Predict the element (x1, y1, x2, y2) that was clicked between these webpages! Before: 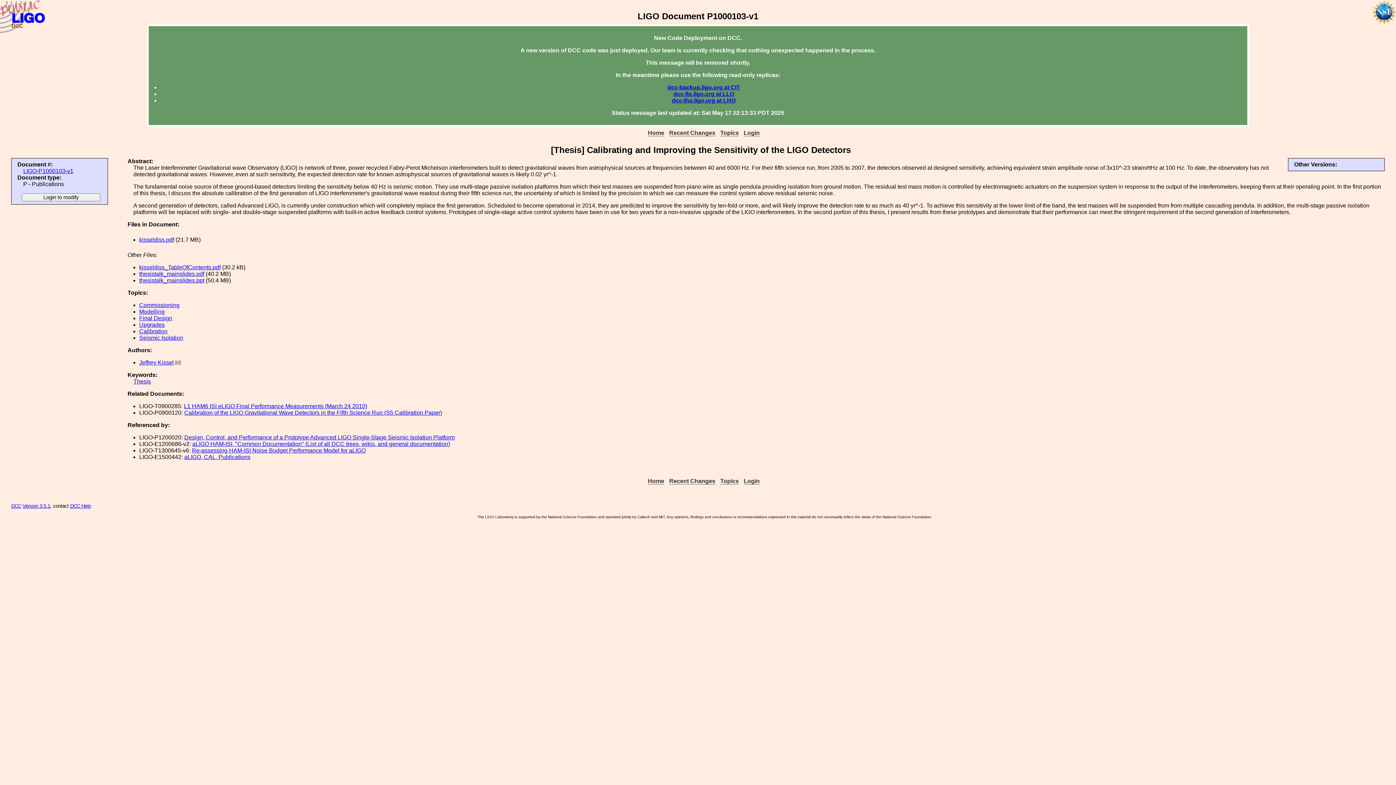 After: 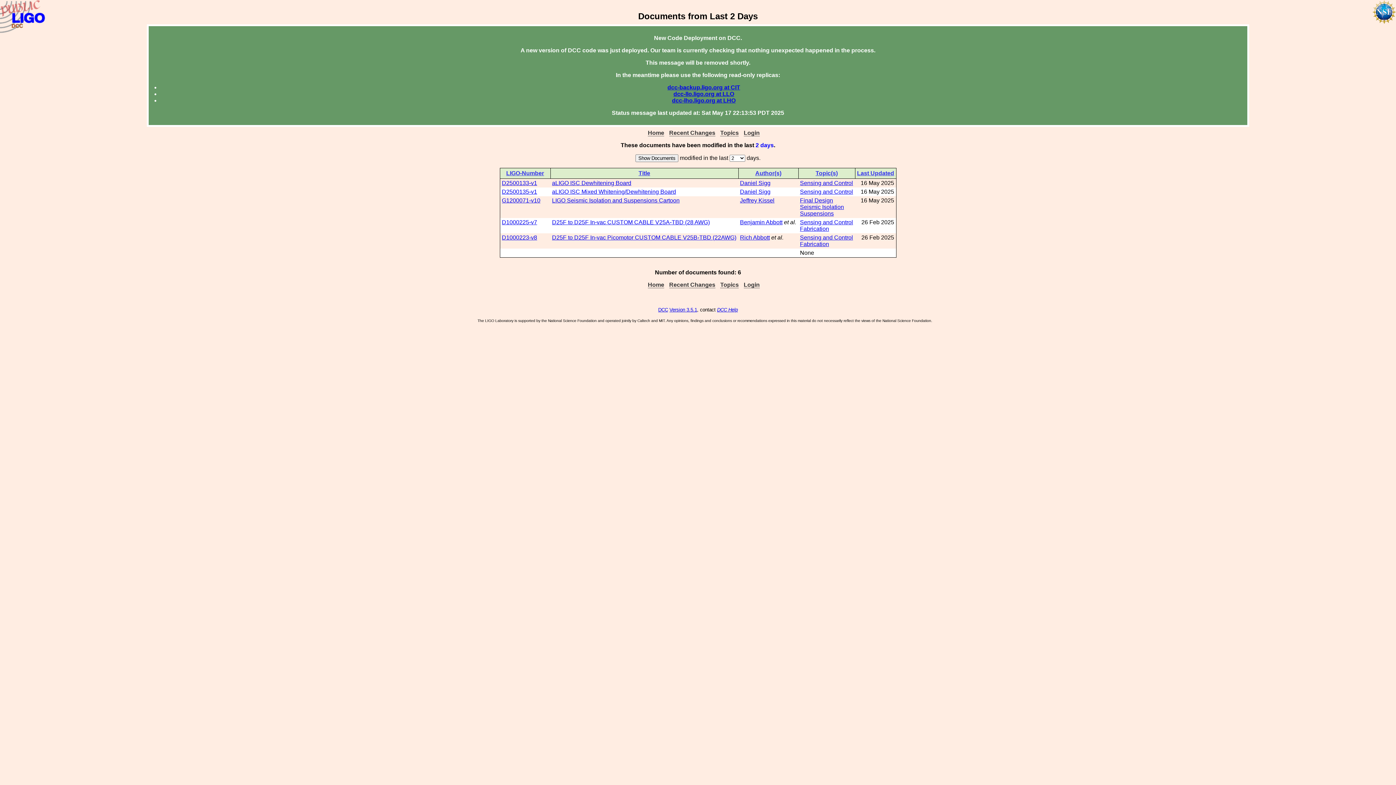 Action: bbox: (669, 478, 715, 484) label: Recent Changes